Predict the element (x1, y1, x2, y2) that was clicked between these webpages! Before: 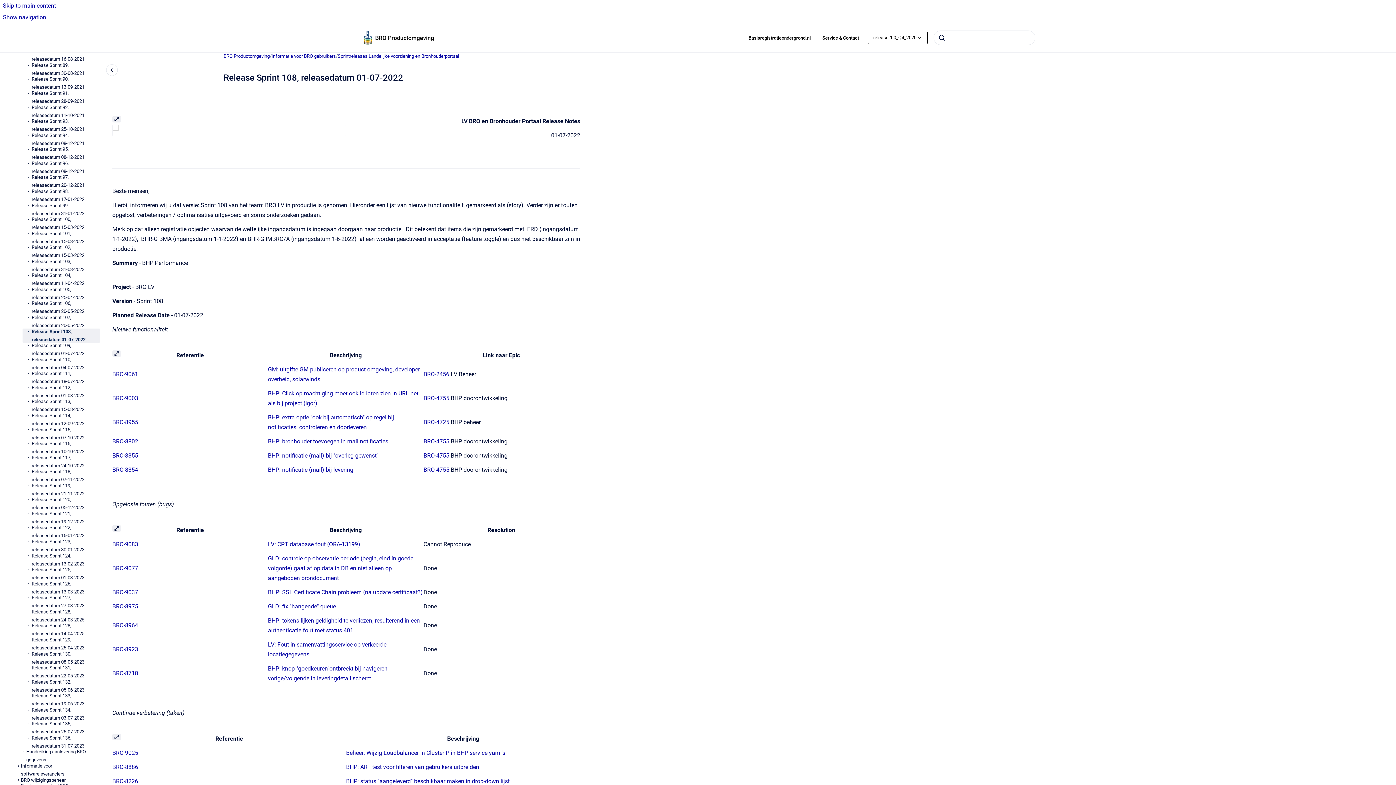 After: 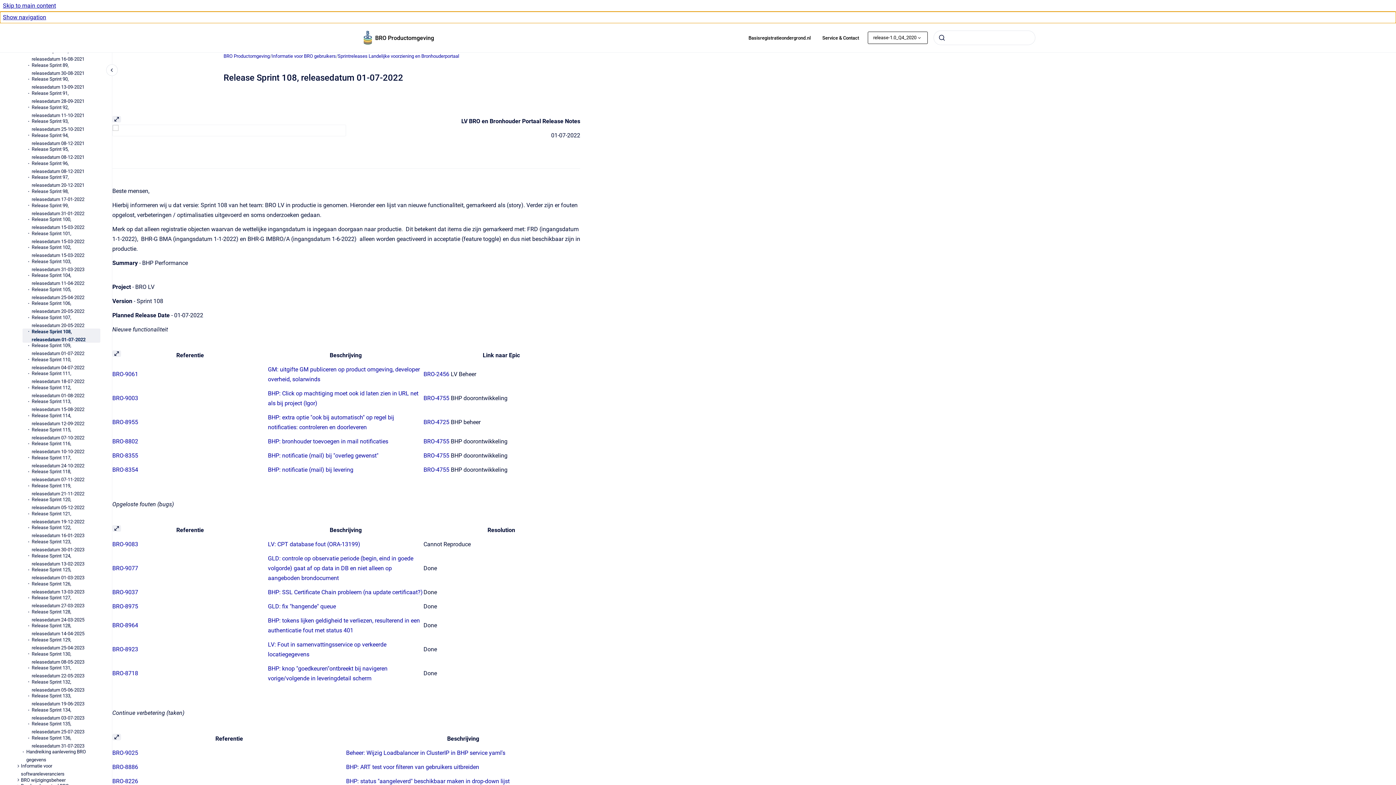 Action: label: Show navigation bbox: (0, 11, 1396, 23)